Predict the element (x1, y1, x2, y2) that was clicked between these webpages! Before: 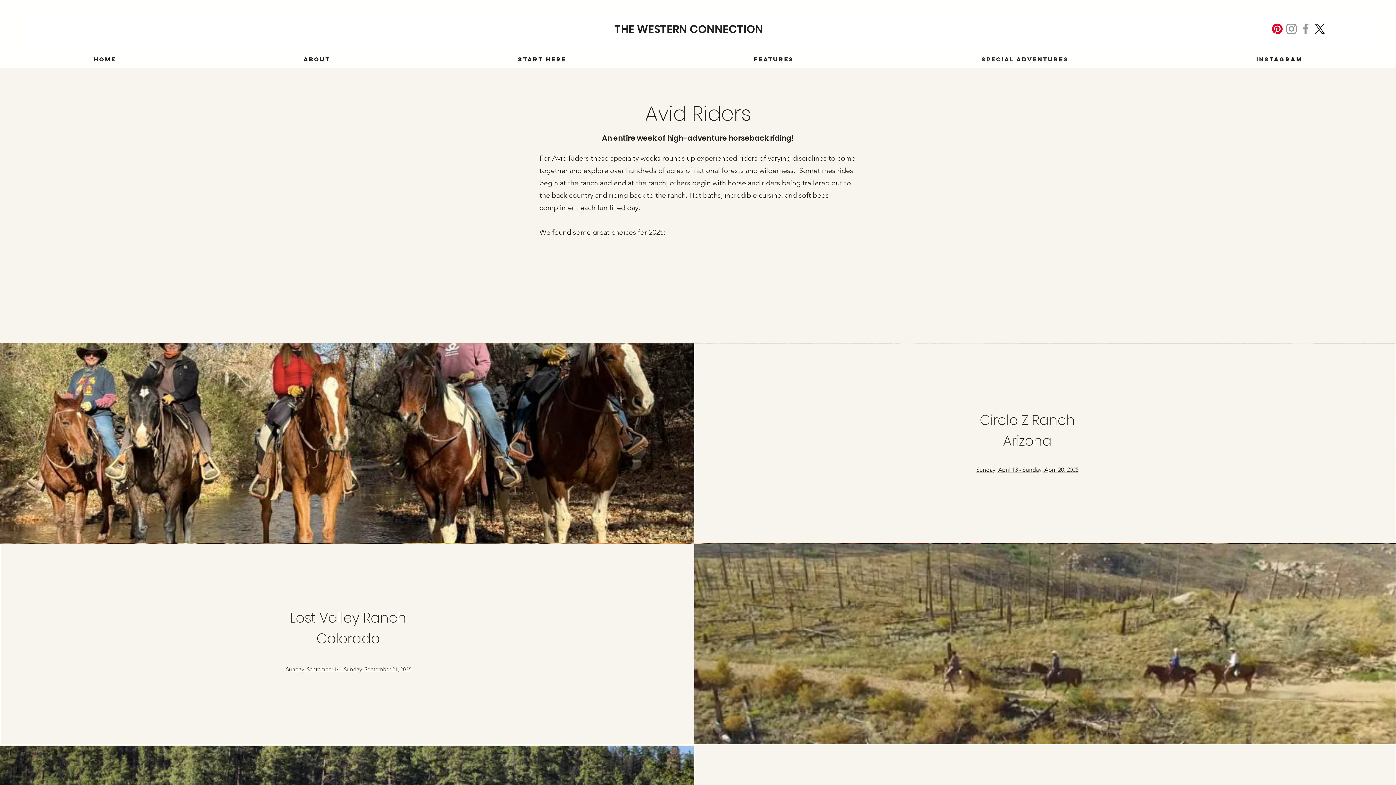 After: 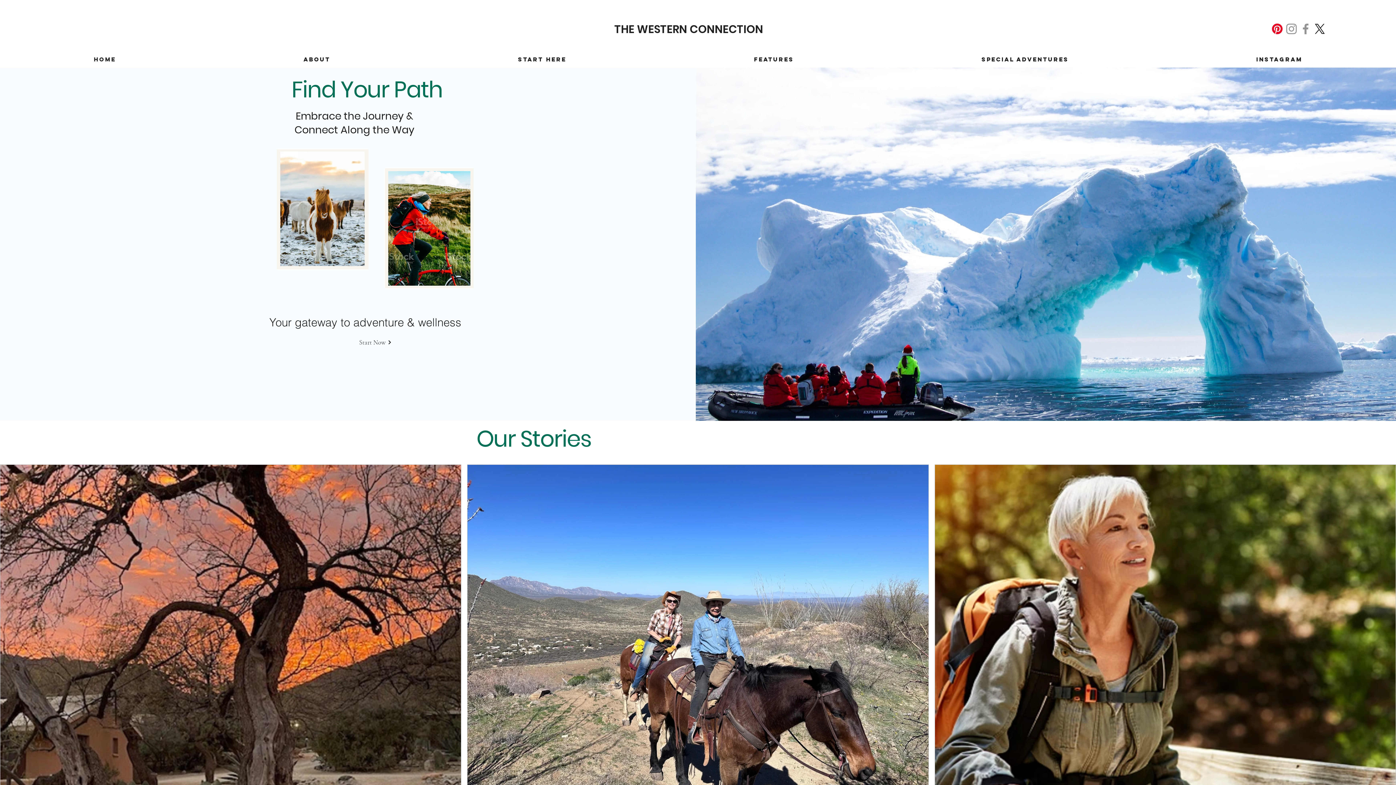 Action: bbox: (0, 53, 209, 64) label: Home